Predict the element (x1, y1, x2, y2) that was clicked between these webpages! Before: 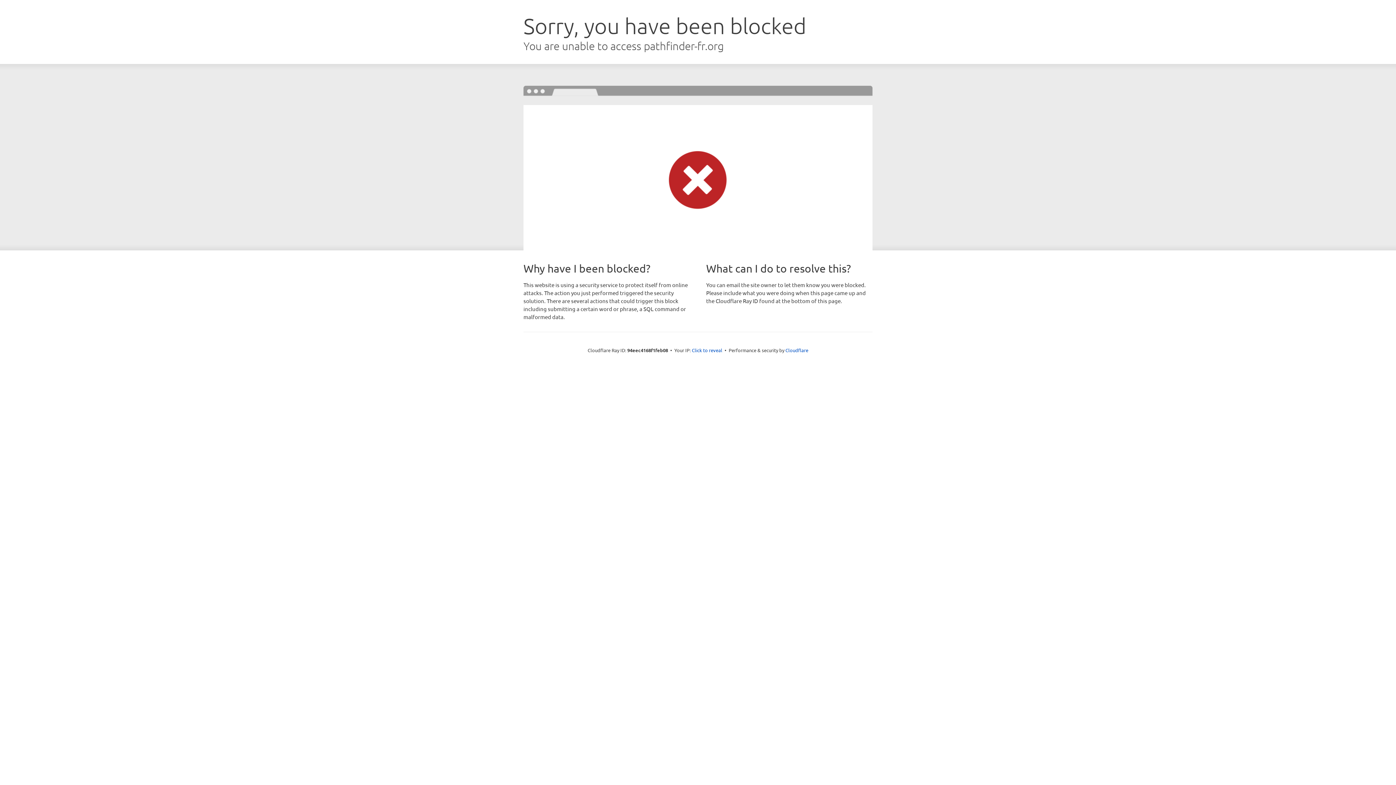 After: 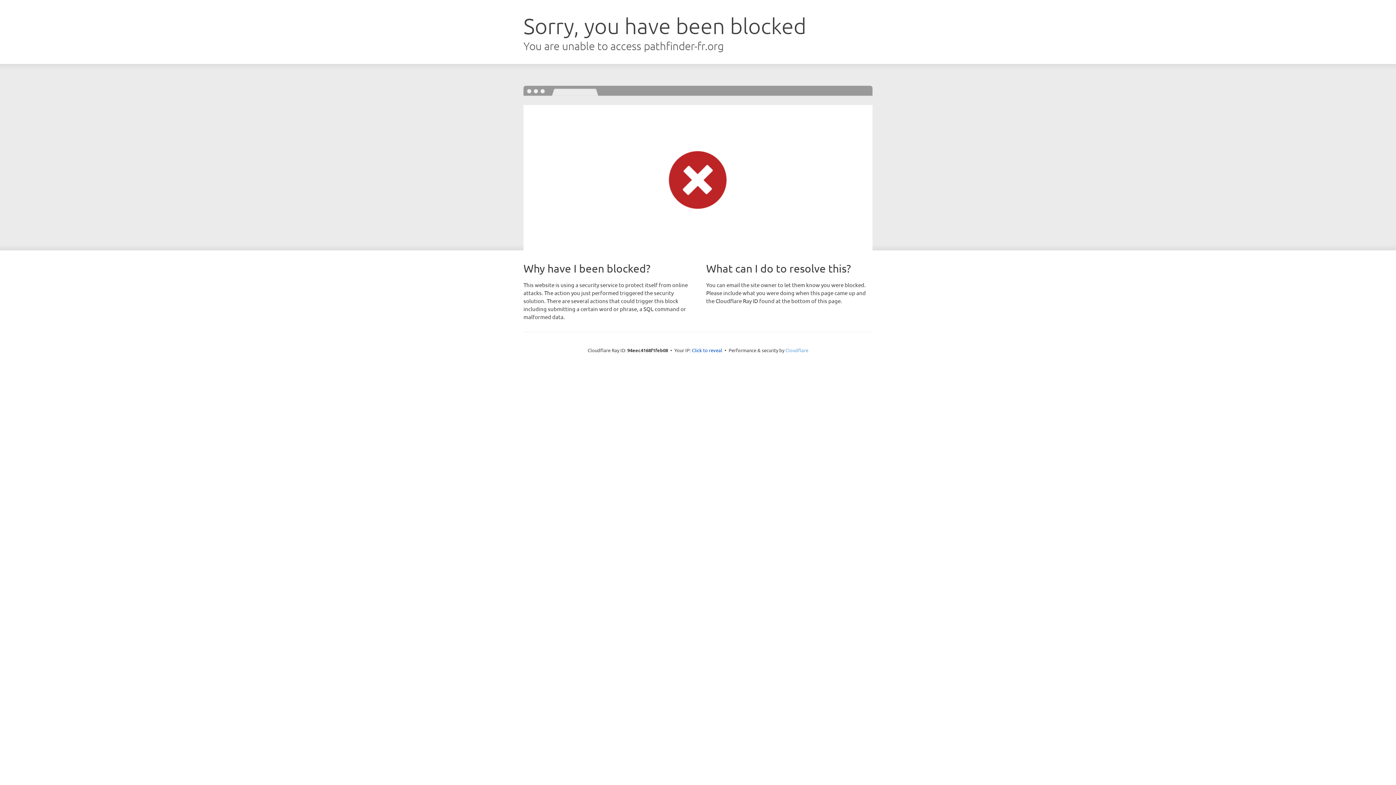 Action: bbox: (785, 347, 808, 353) label: Cloudflare